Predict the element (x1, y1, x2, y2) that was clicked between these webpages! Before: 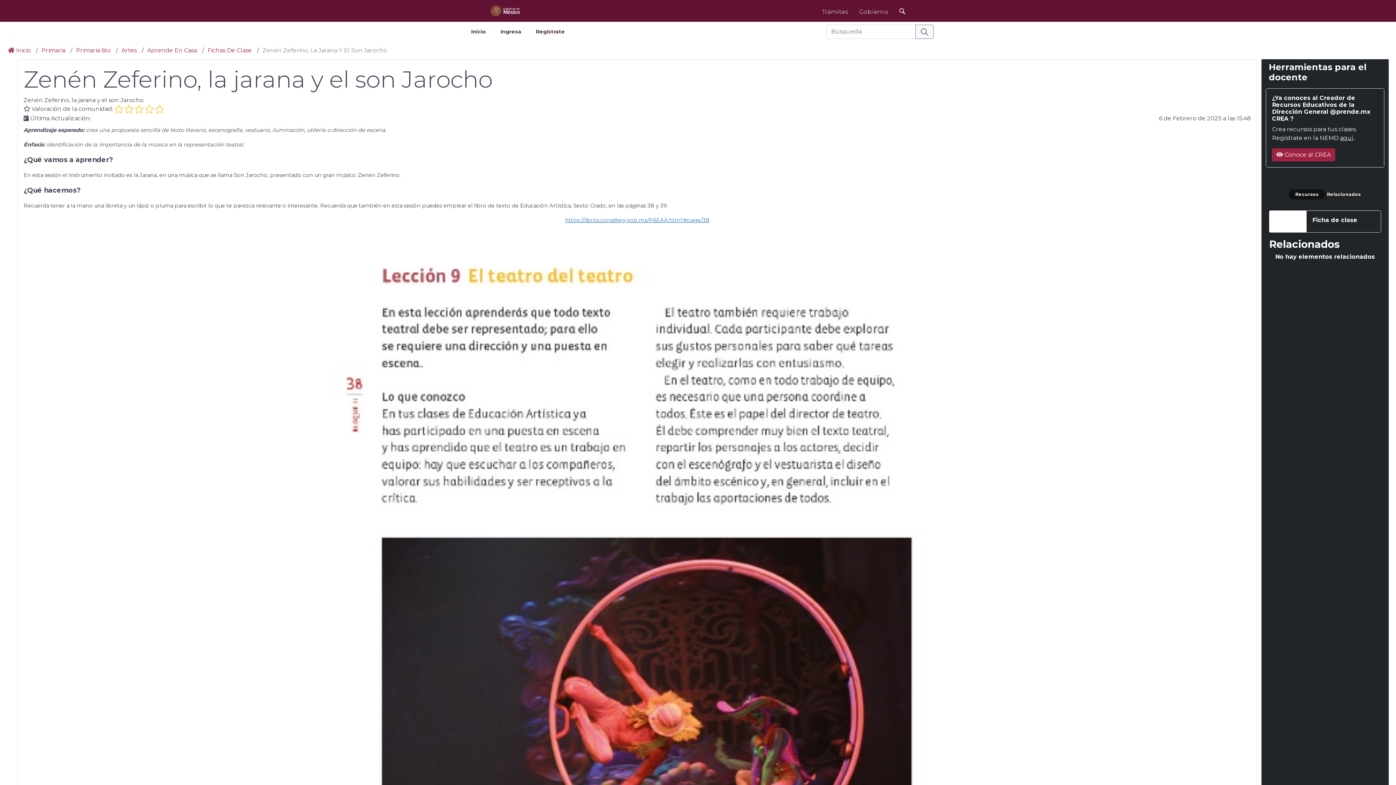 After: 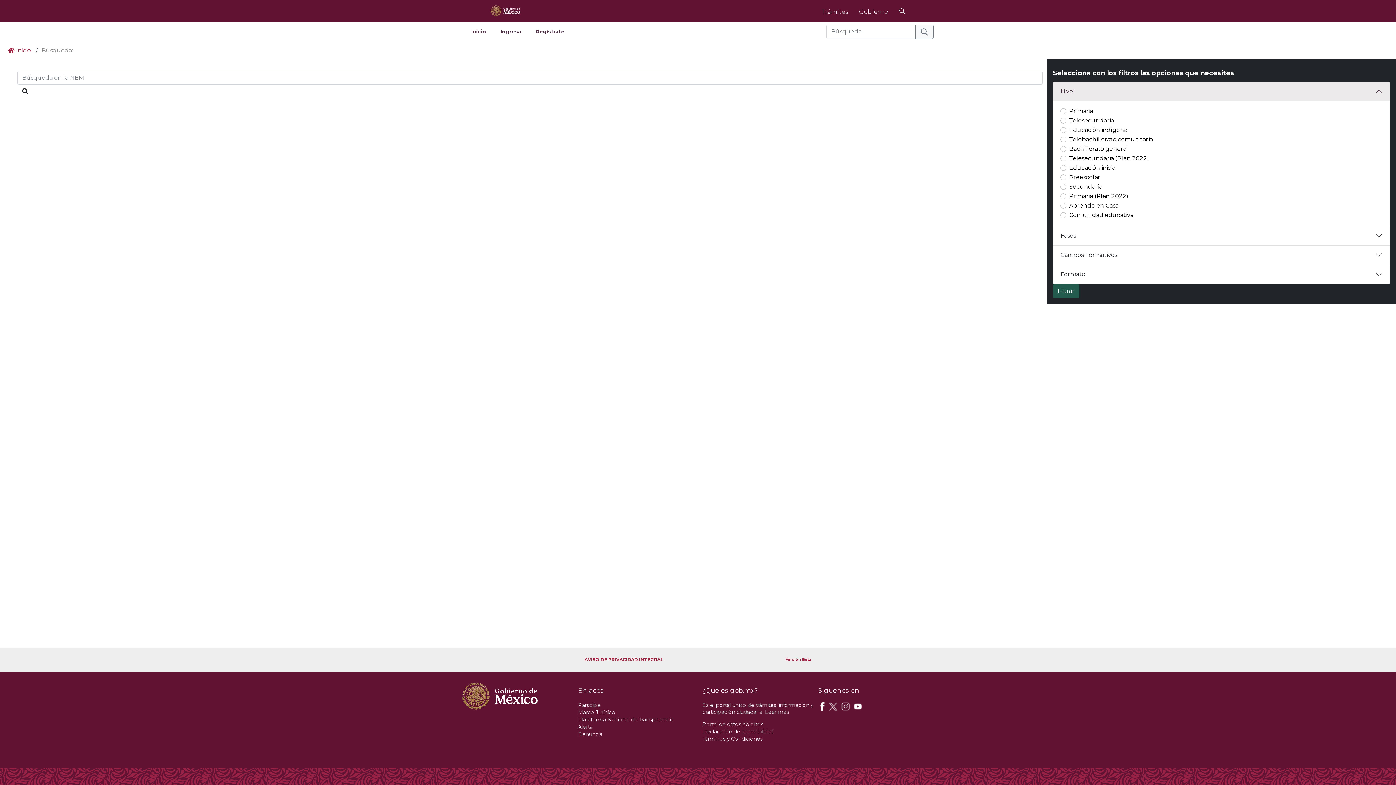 Action: bbox: (915, 24, 933, 38)